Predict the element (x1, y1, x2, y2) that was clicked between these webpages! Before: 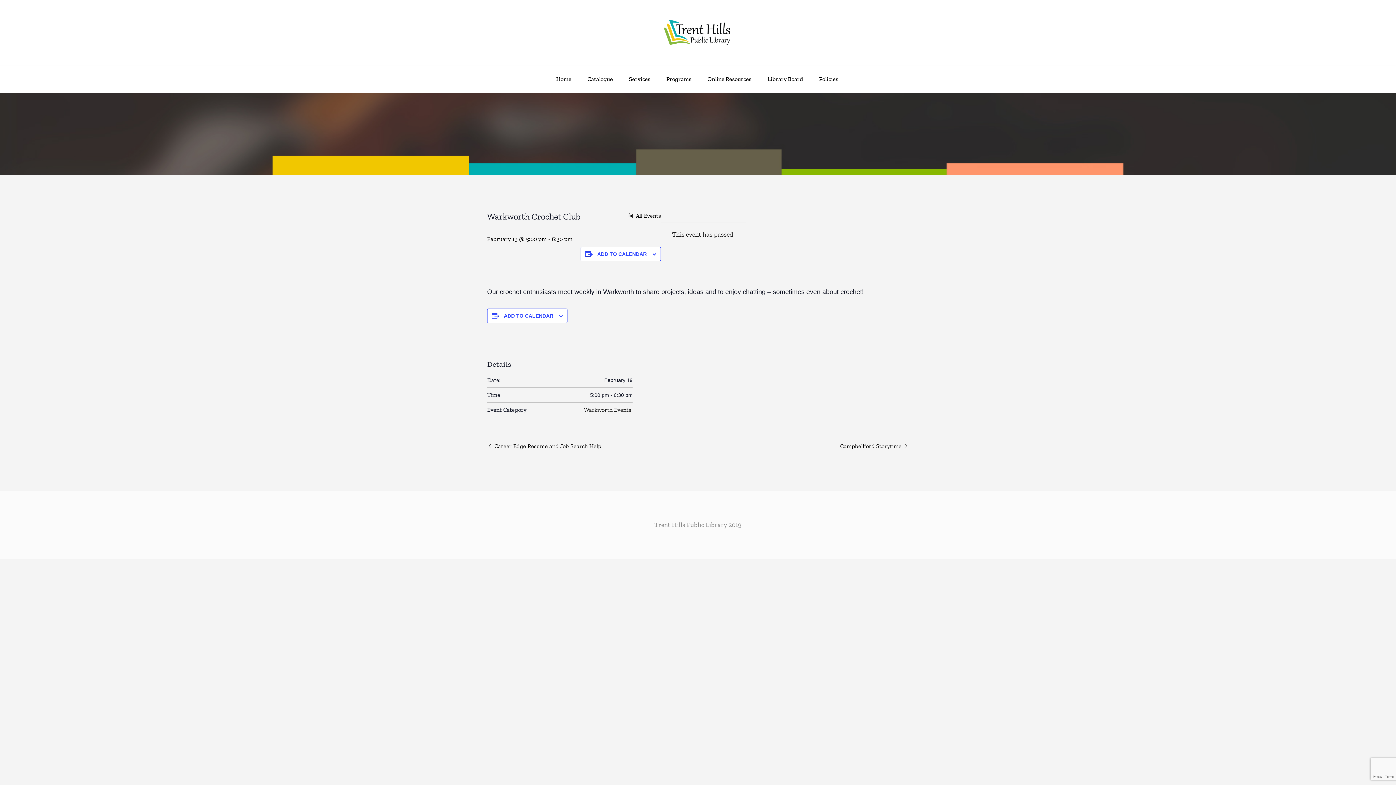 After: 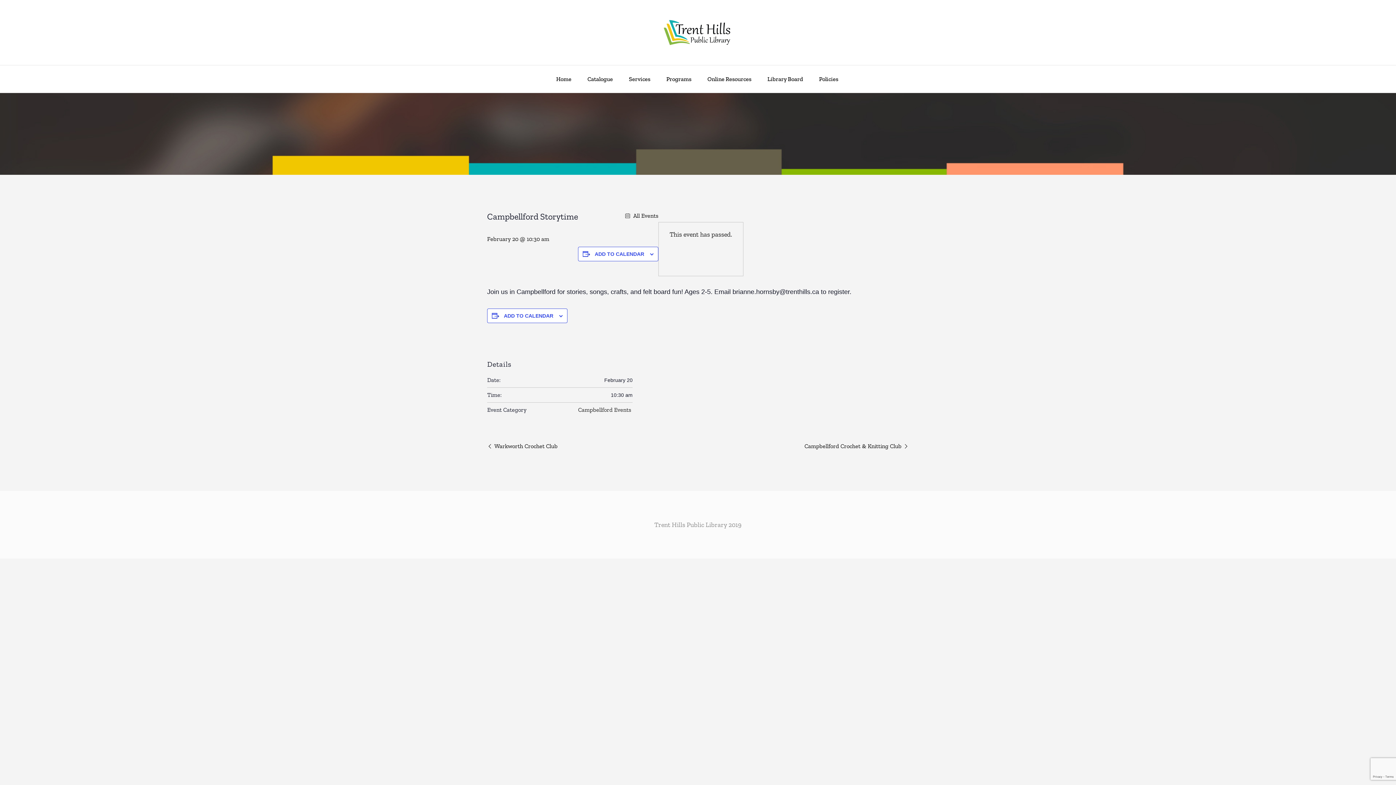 Action: bbox: (840, 441, 909, 451) label: Campbellford Storytime